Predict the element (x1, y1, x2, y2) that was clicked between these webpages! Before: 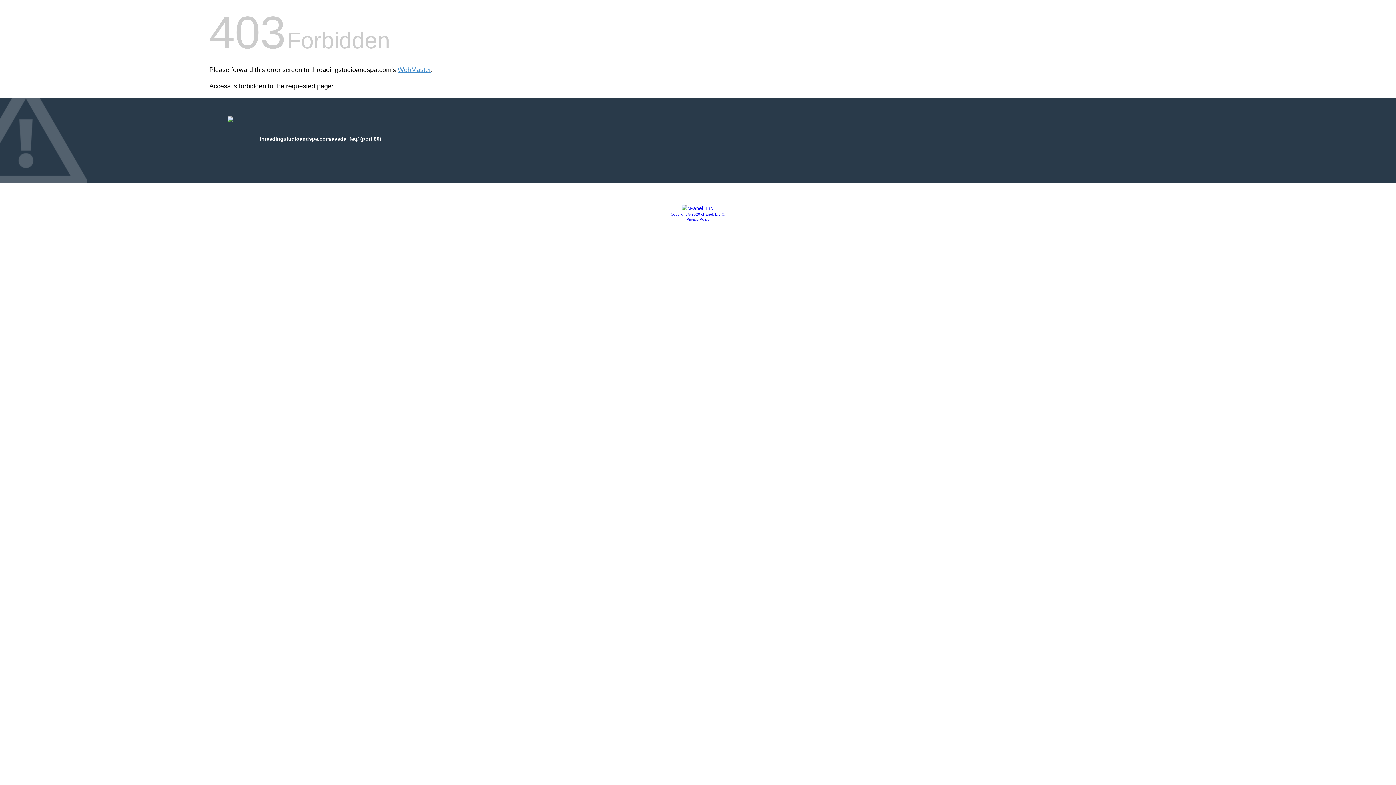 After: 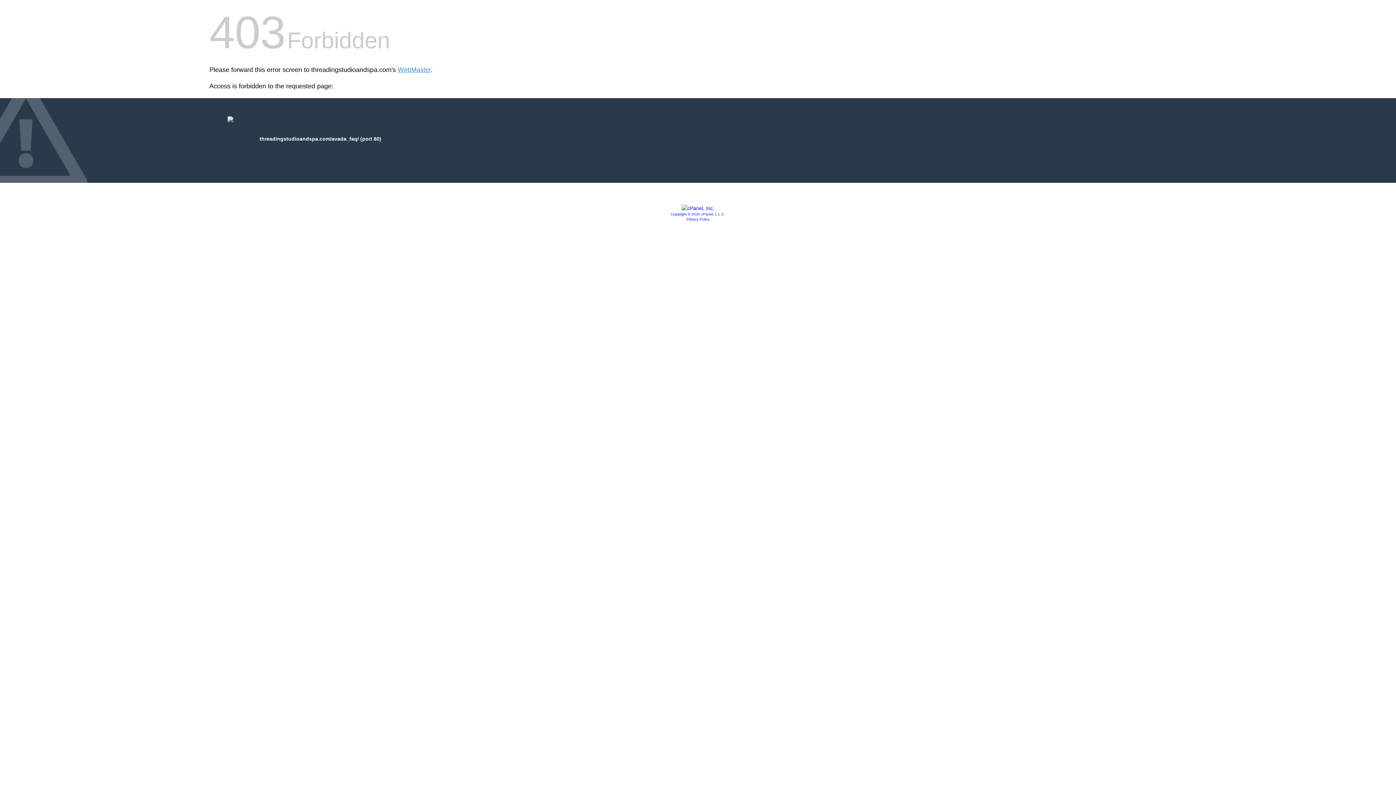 Action: label: Copyright © 2020 cPanel, L.L.C. bbox: (670, 212, 725, 216)